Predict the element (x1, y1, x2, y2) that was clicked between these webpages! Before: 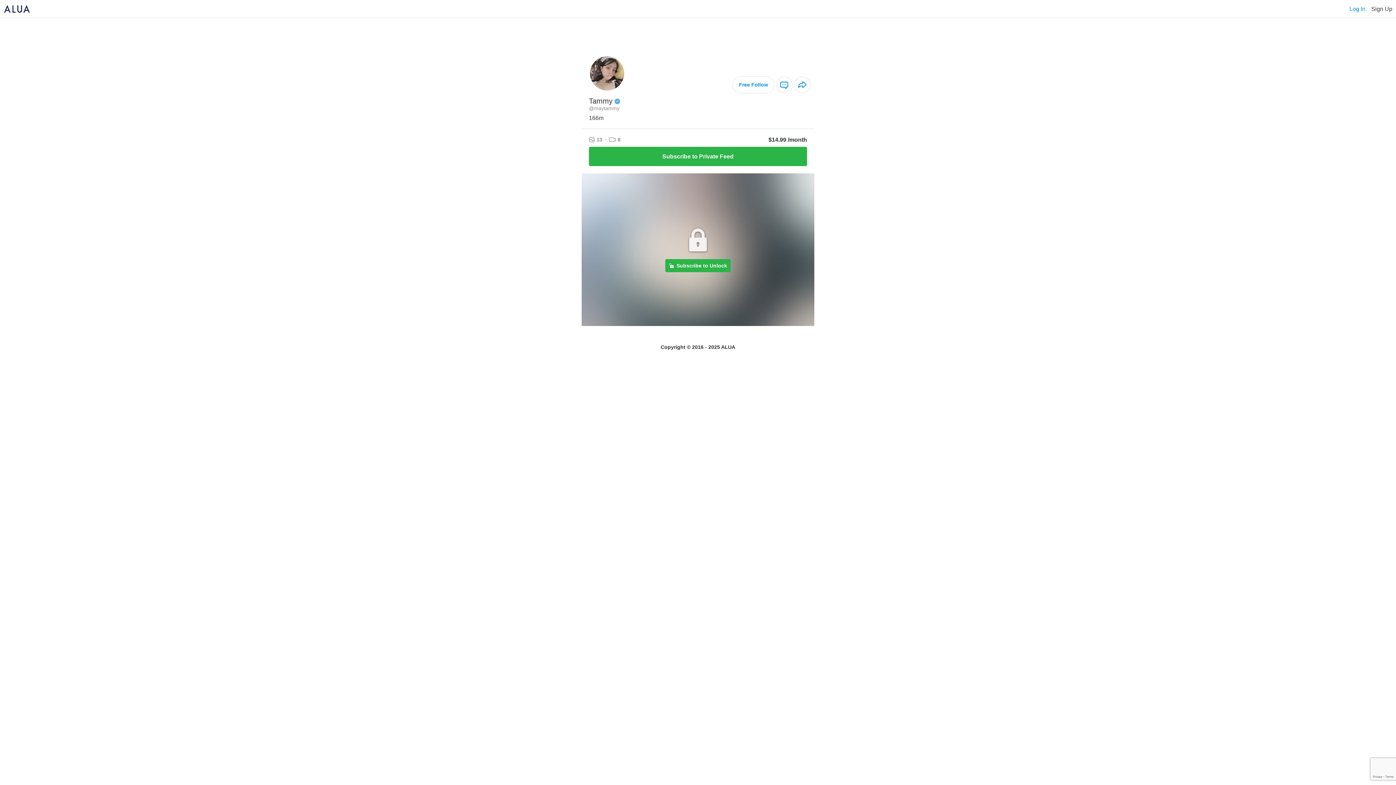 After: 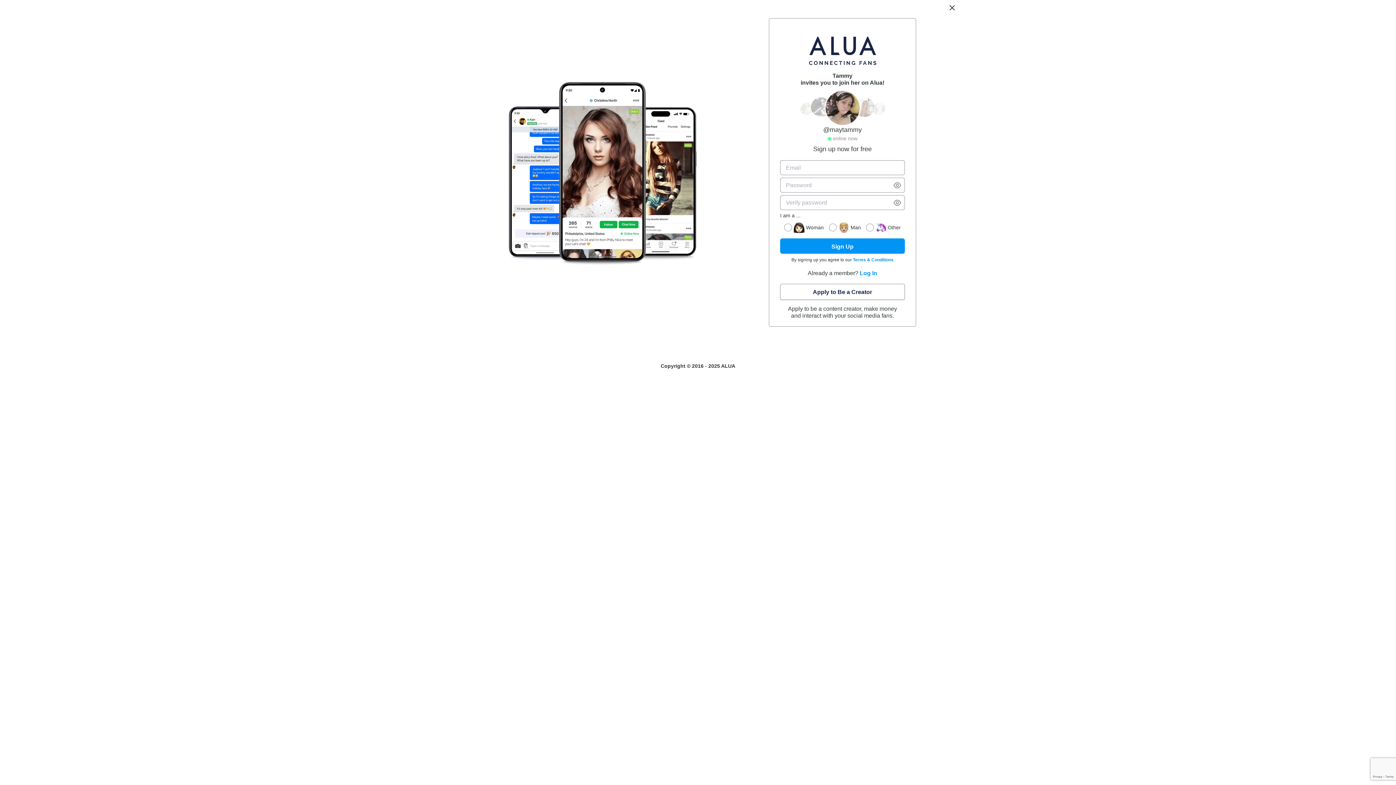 Action: bbox: (665, 259, 730, 272) label: Subscribe to Unlock